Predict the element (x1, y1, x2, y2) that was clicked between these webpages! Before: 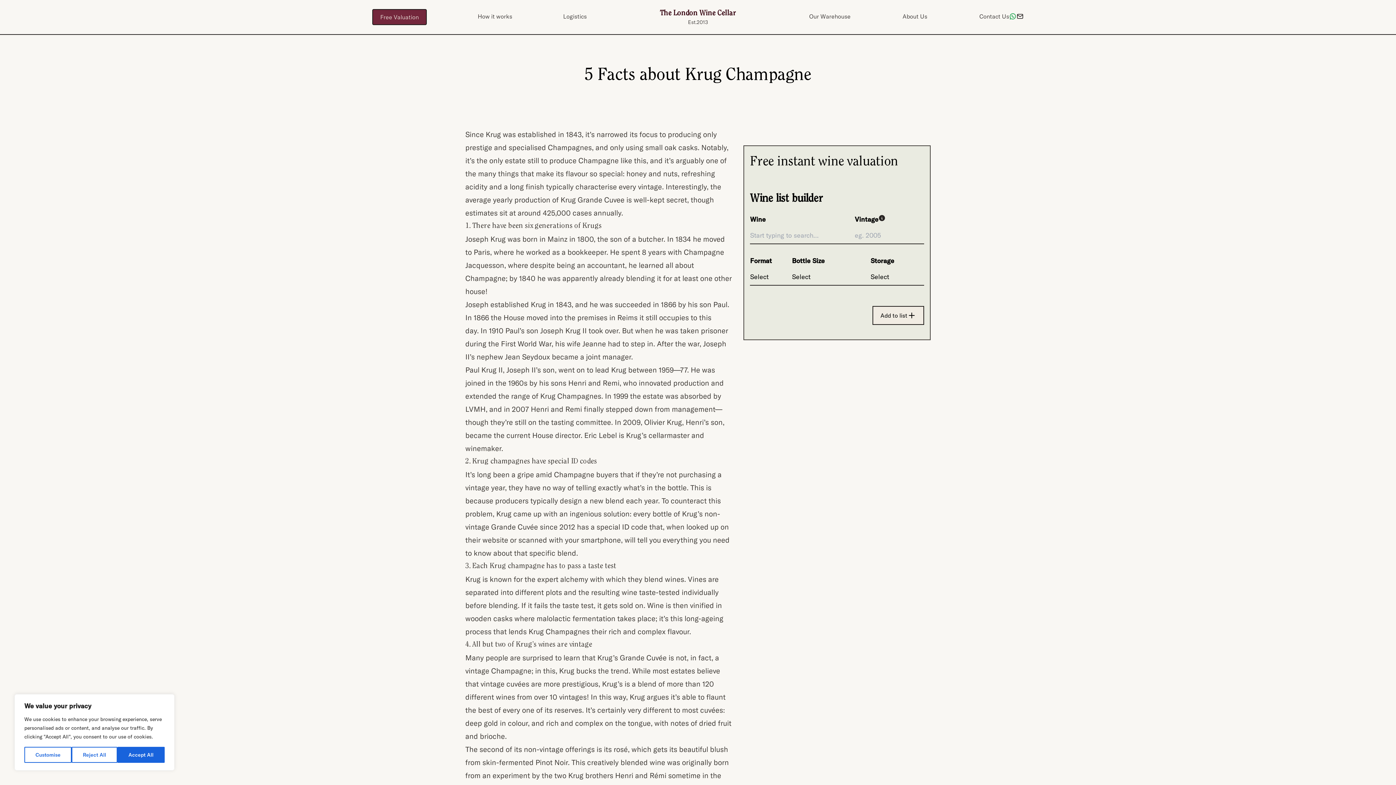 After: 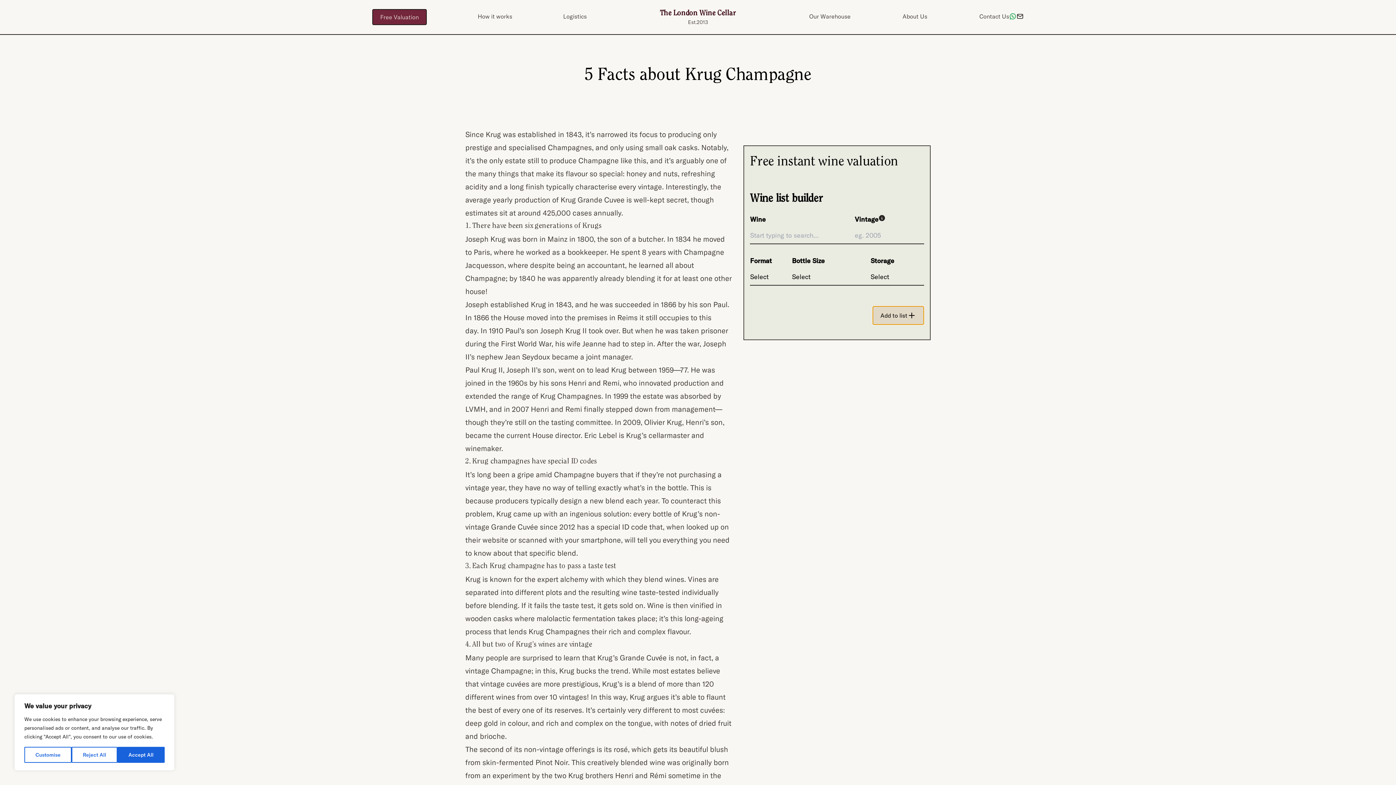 Action: label: Add to list bbox: (872, 306, 924, 325)